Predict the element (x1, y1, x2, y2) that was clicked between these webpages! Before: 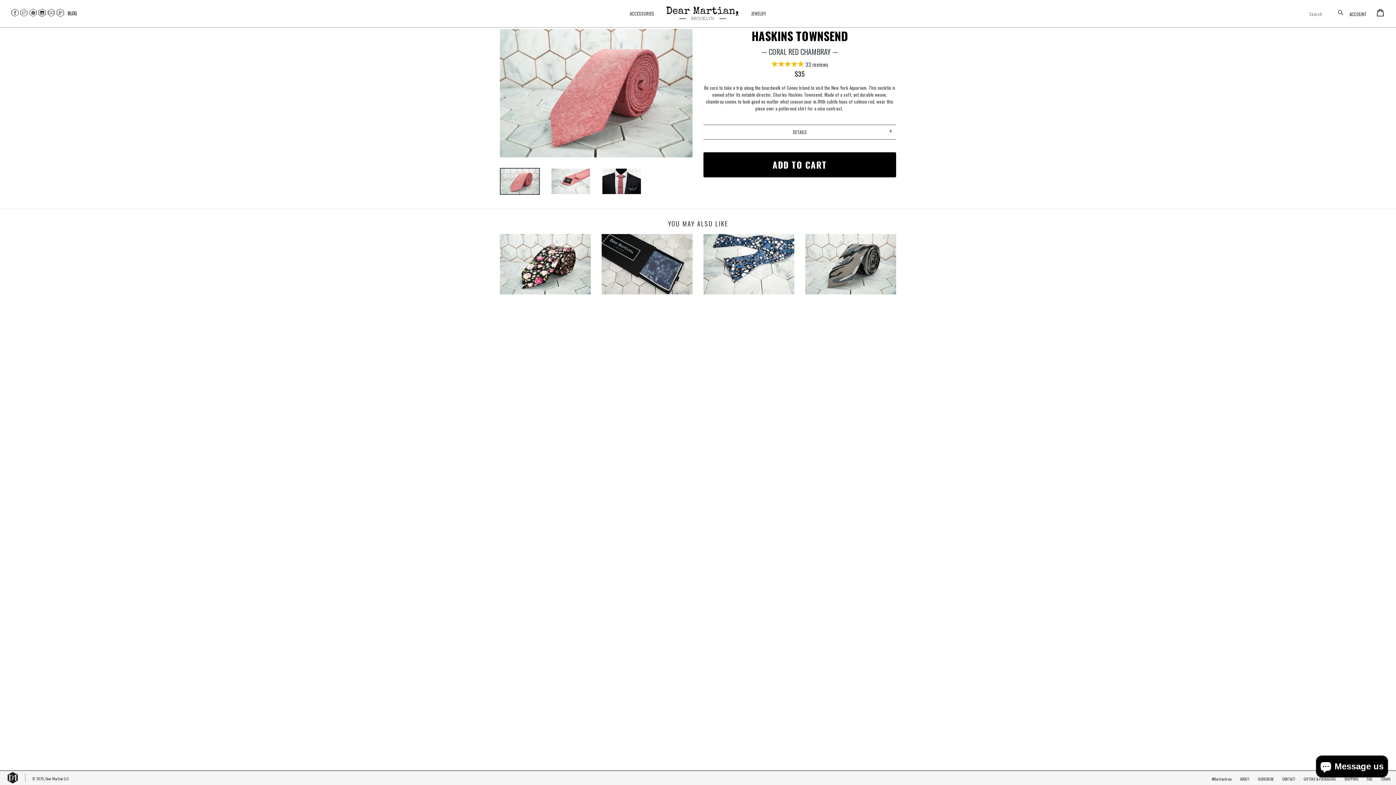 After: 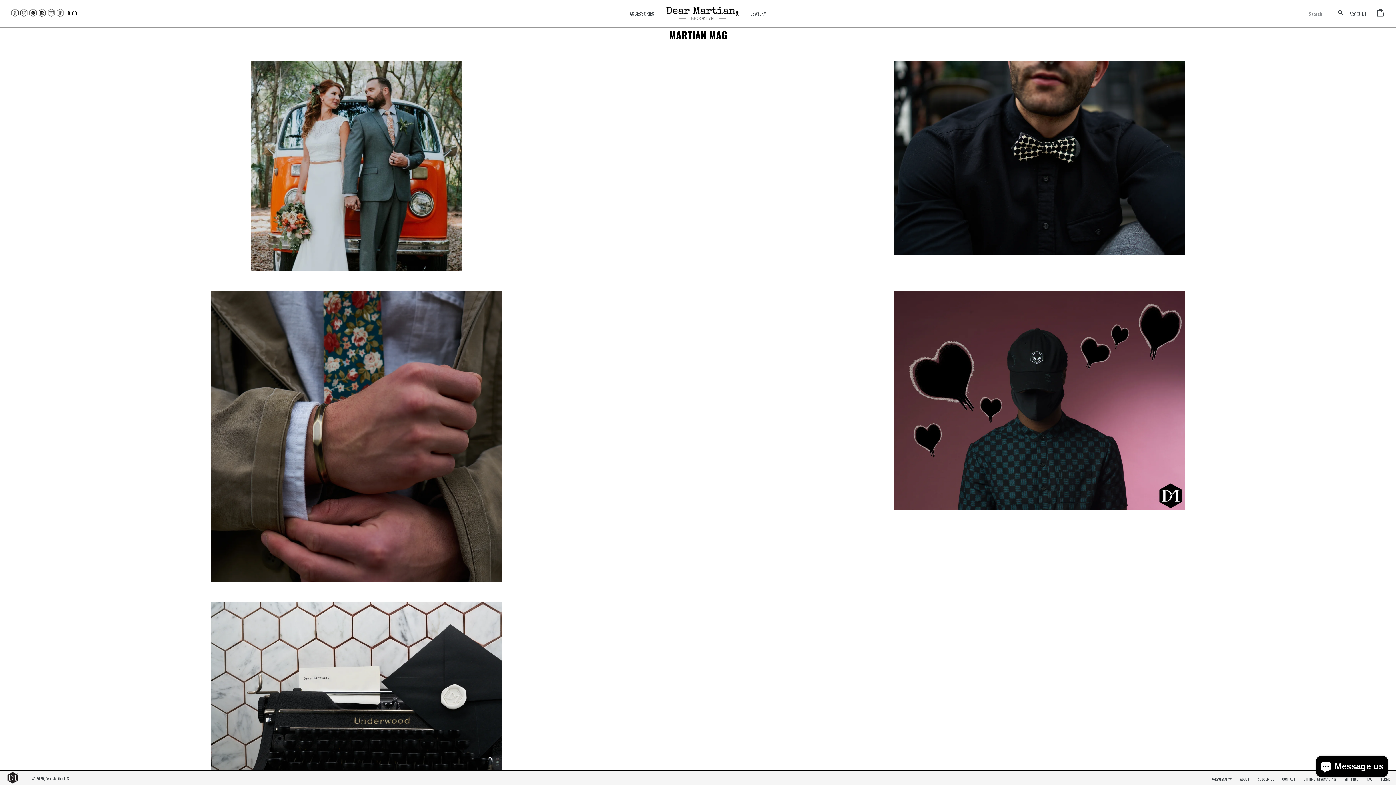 Action: bbox: (67, 9, 77, 16) label: BLOG